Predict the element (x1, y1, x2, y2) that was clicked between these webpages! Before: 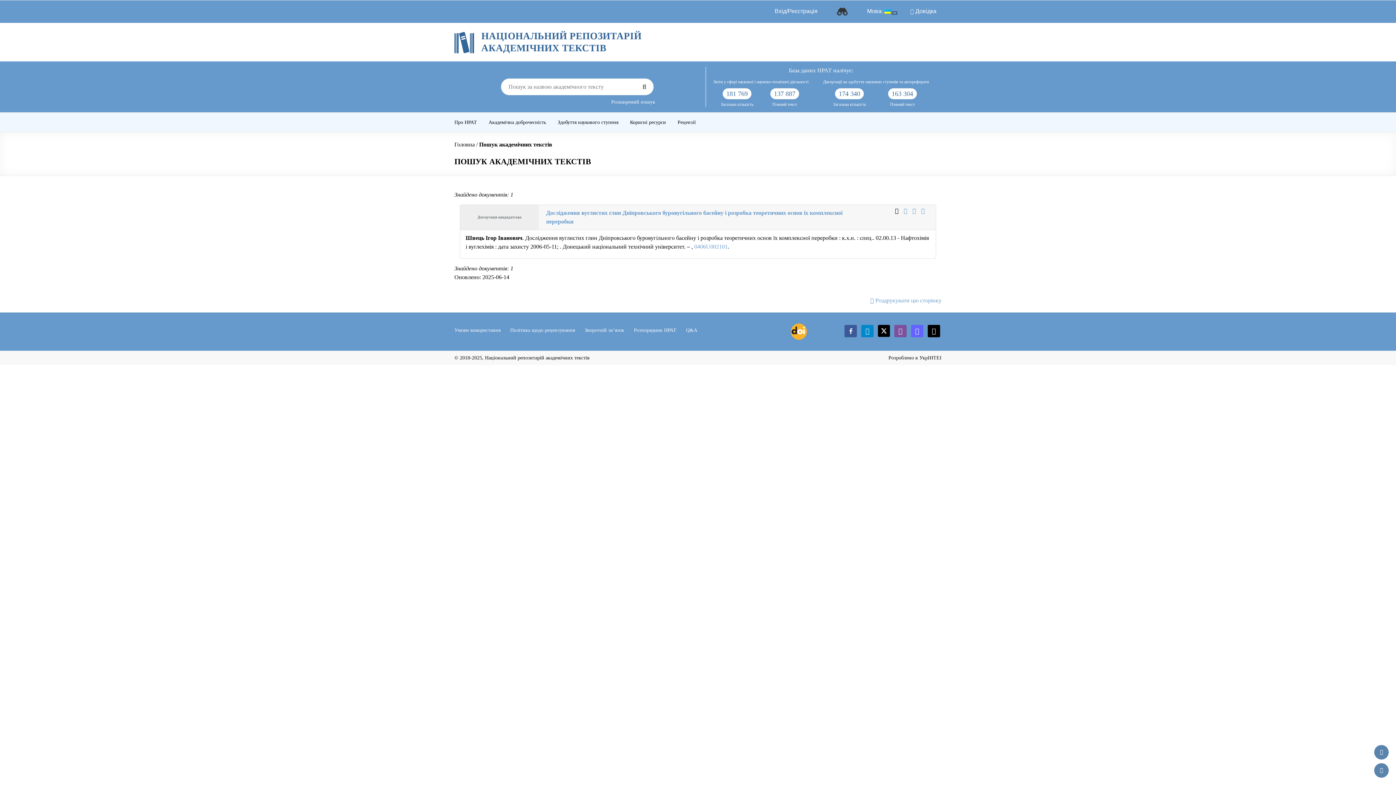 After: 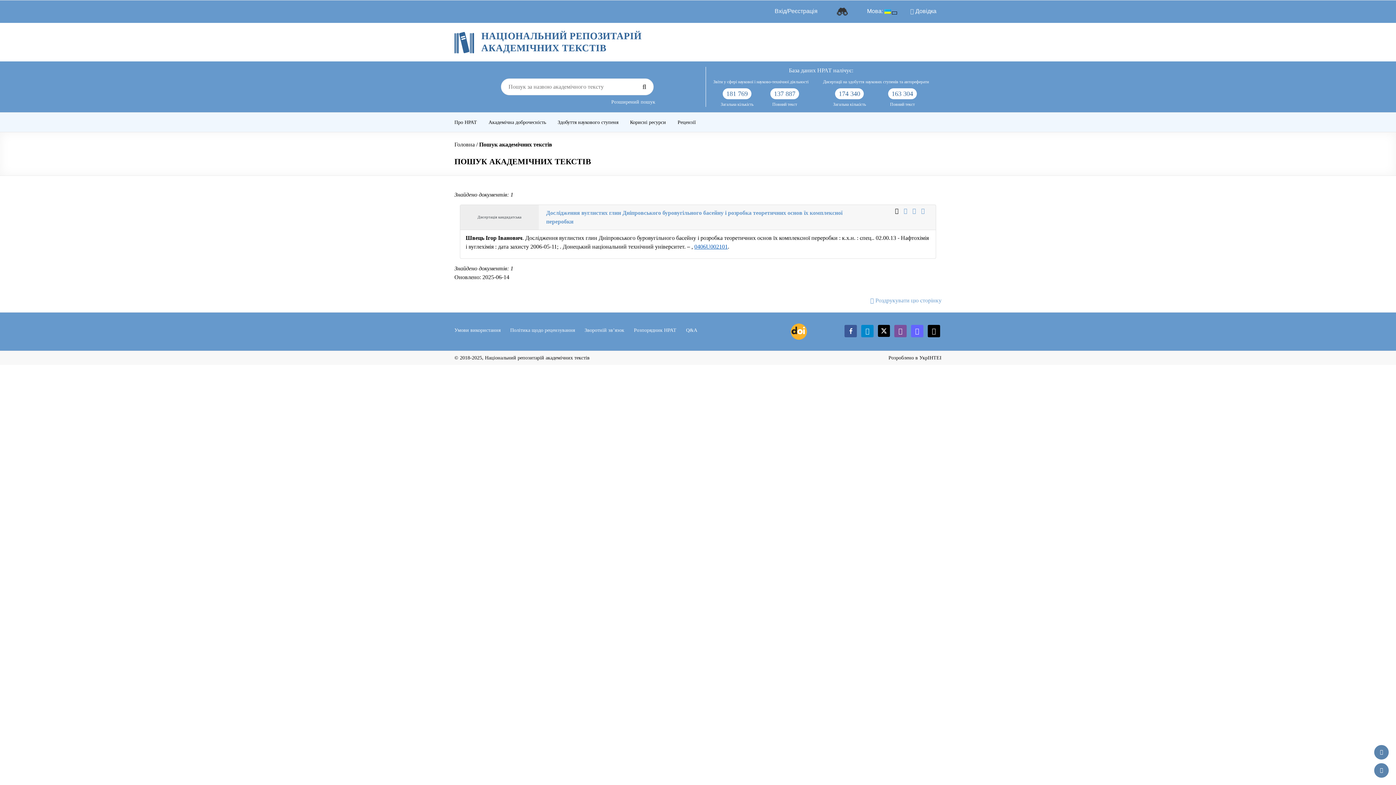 Action: bbox: (694, 243, 728, 249) label: 0406U002101